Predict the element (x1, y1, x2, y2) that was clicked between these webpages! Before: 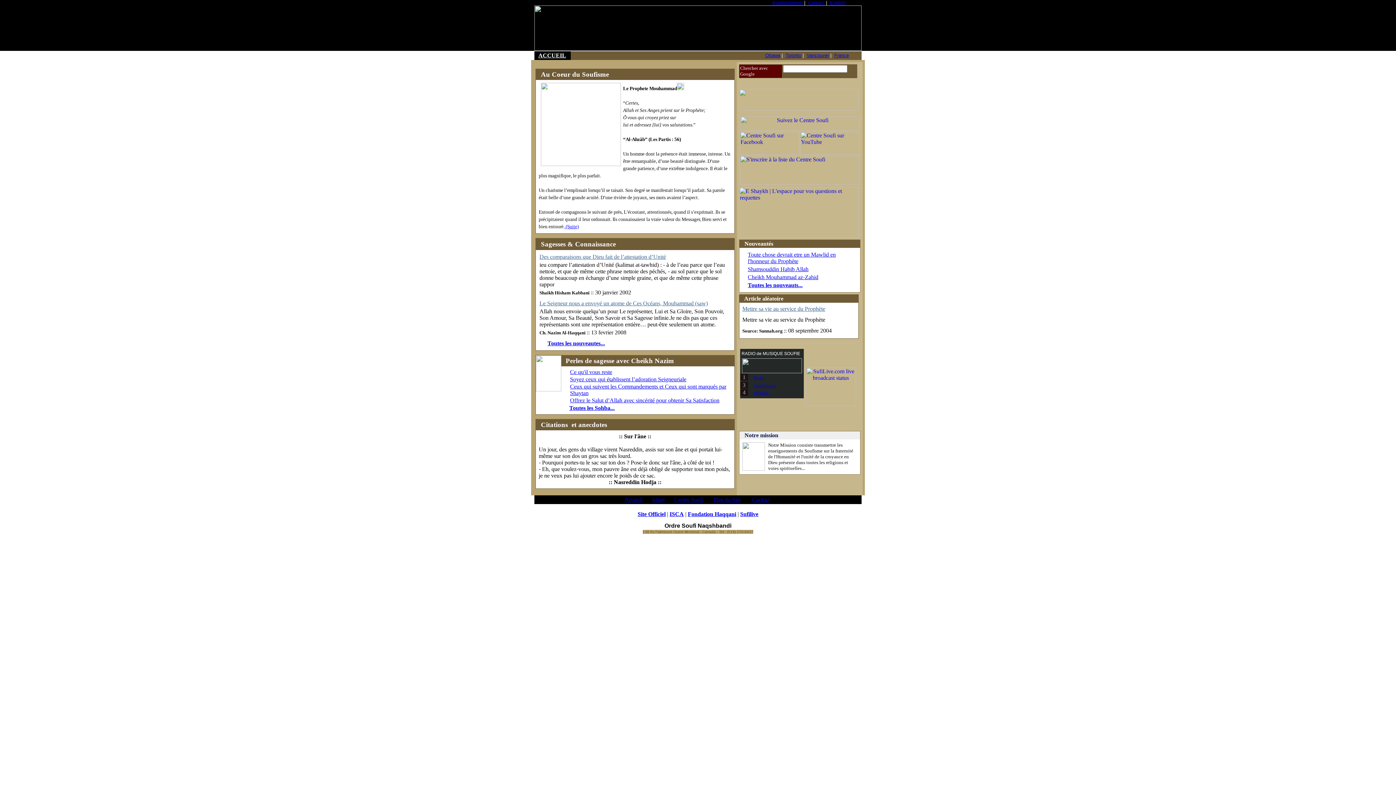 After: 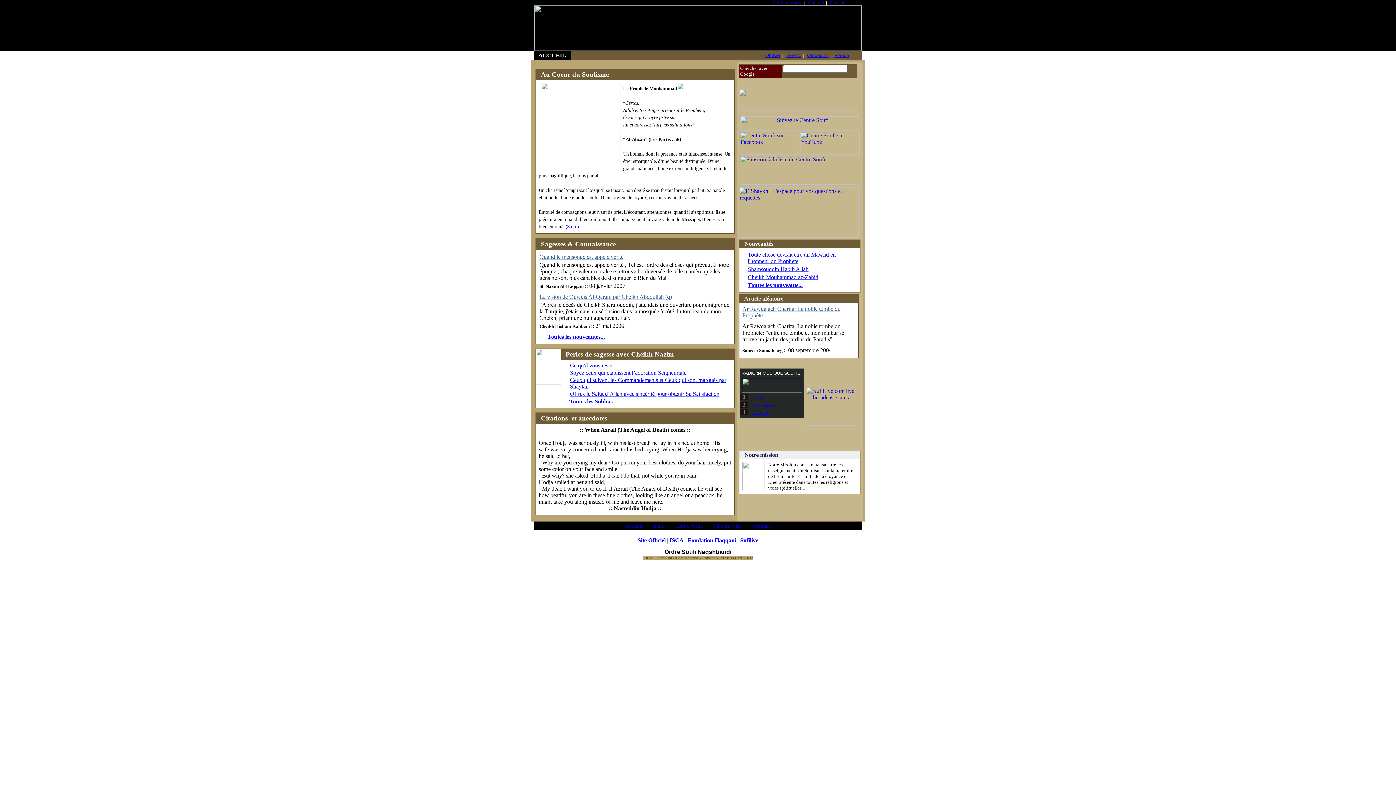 Action: bbox: (538, 52, 566, 58) label: ACCUEIL